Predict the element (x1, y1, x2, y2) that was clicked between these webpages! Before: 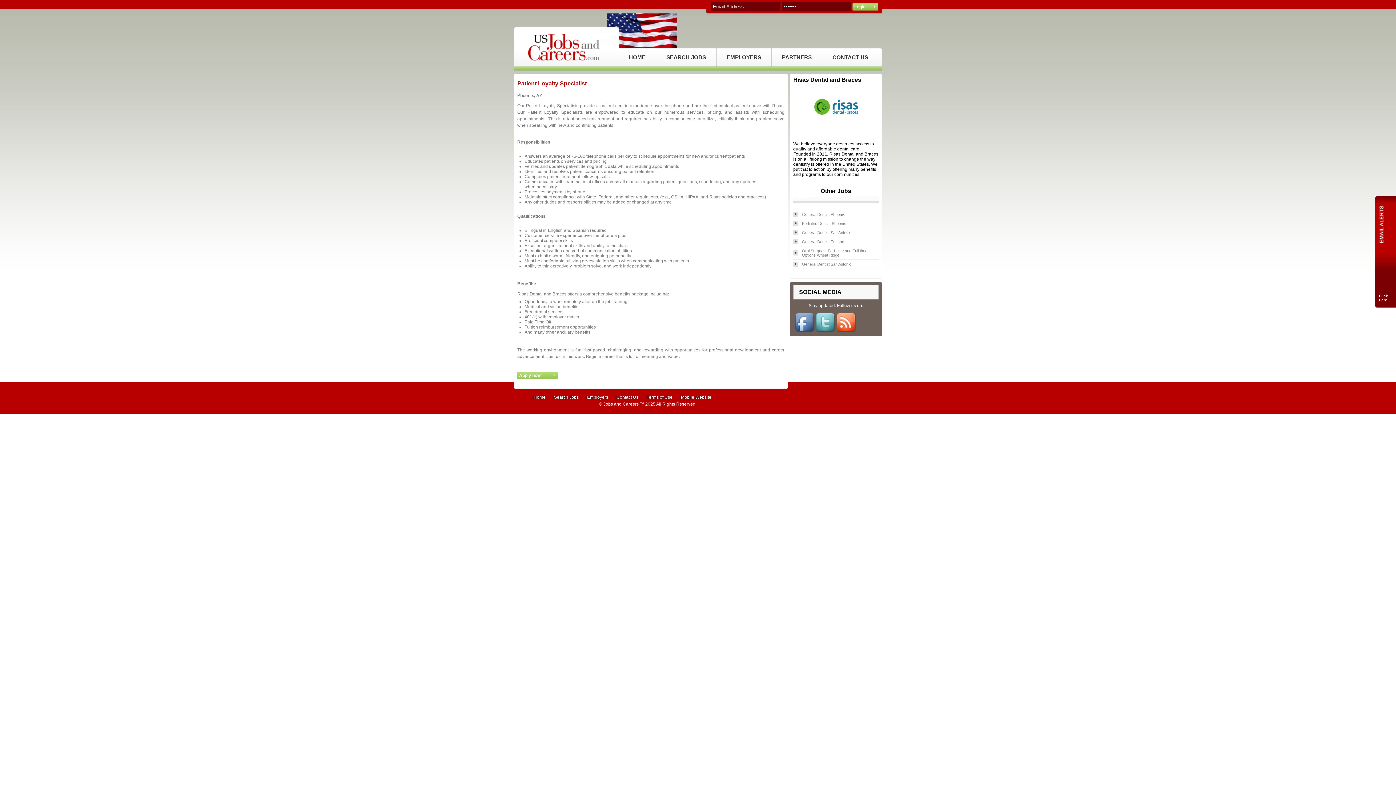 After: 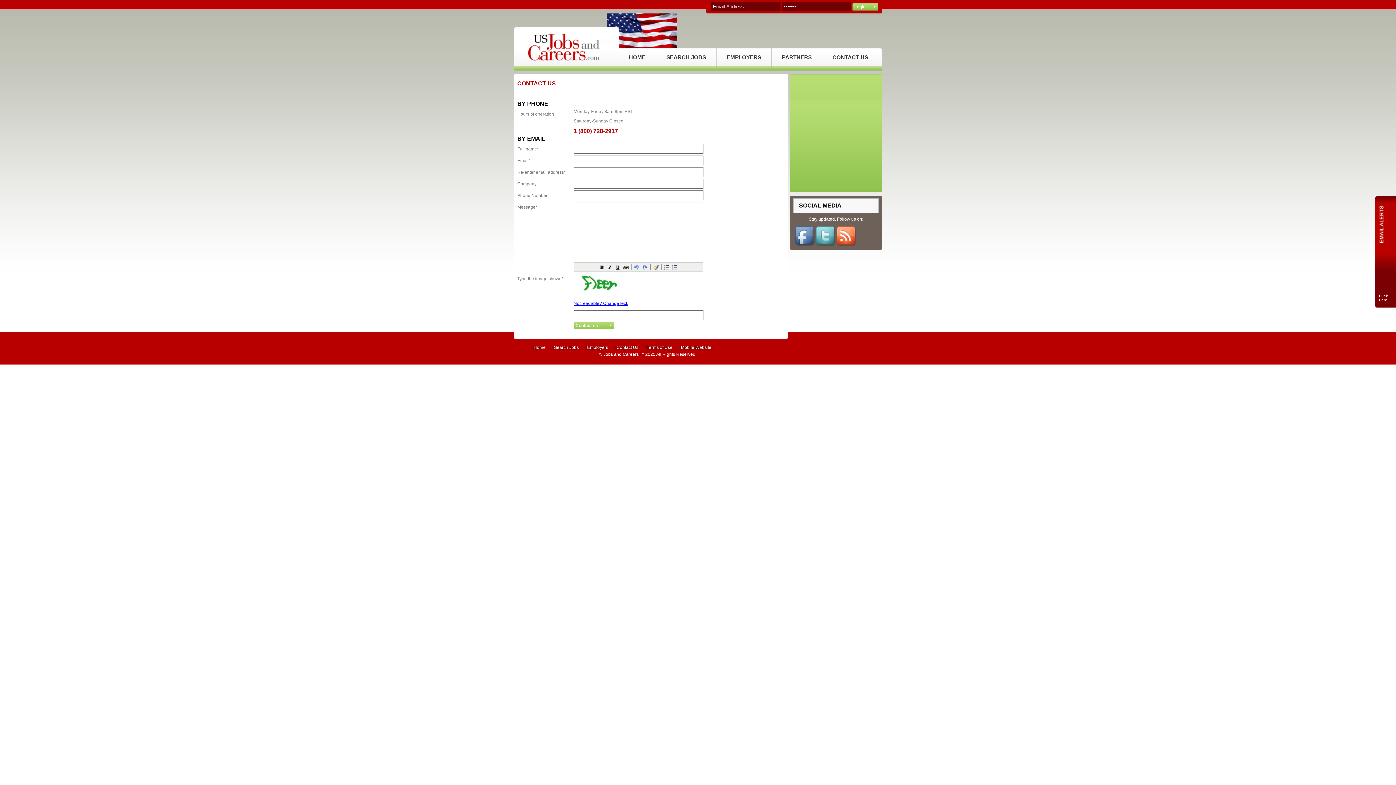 Action: bbox: (822, 48, 878, 66) label: CONTACT US